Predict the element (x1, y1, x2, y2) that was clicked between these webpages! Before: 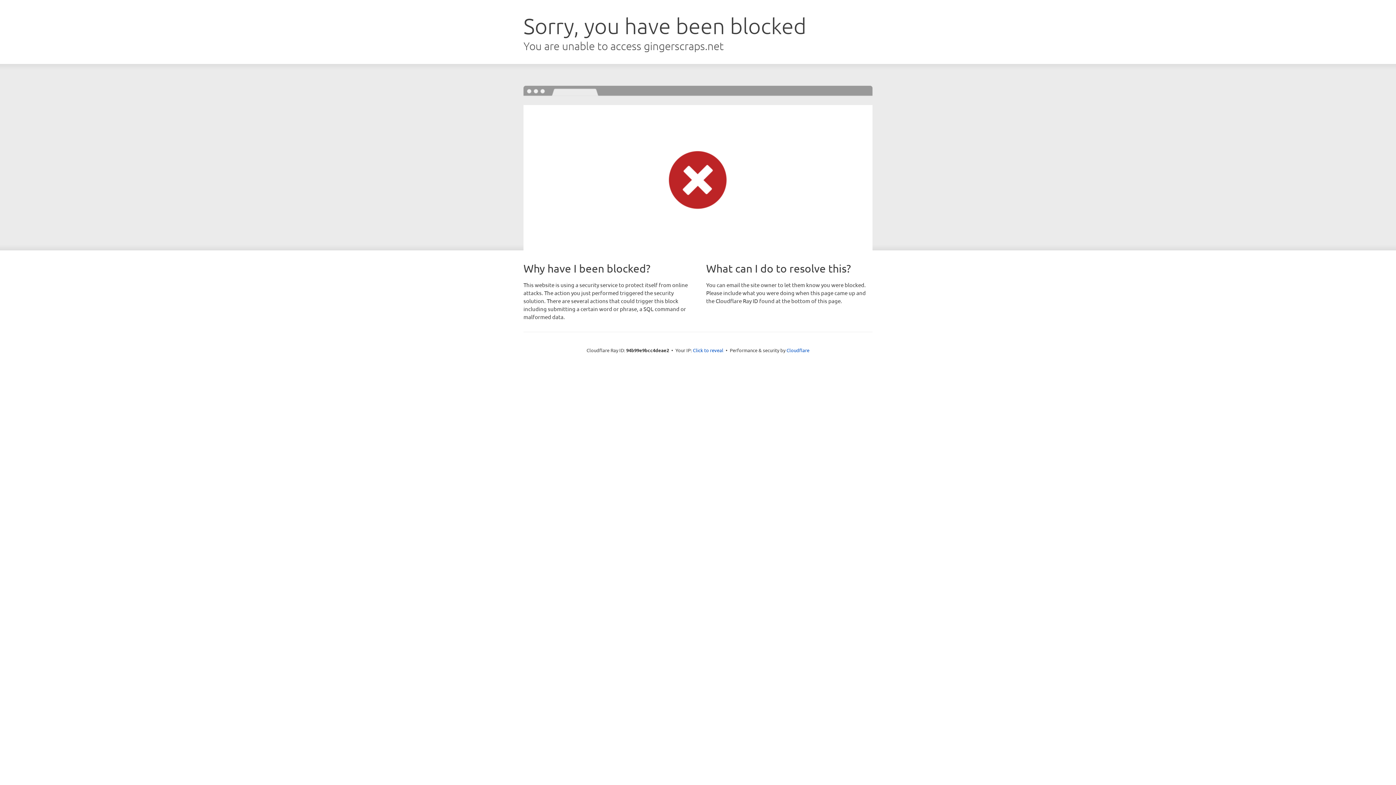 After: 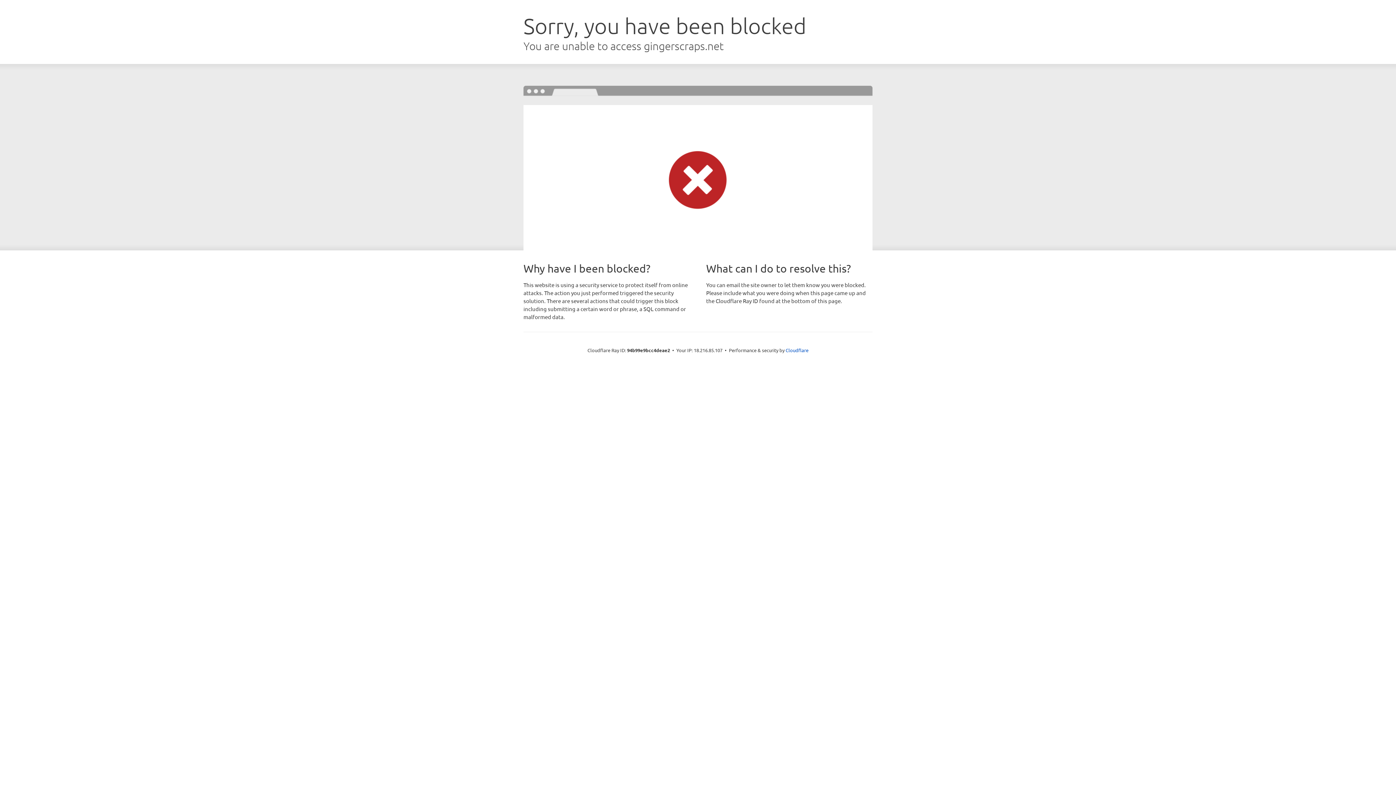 Action: label: Click to reveal bbox: (693, 346, 723, 353)